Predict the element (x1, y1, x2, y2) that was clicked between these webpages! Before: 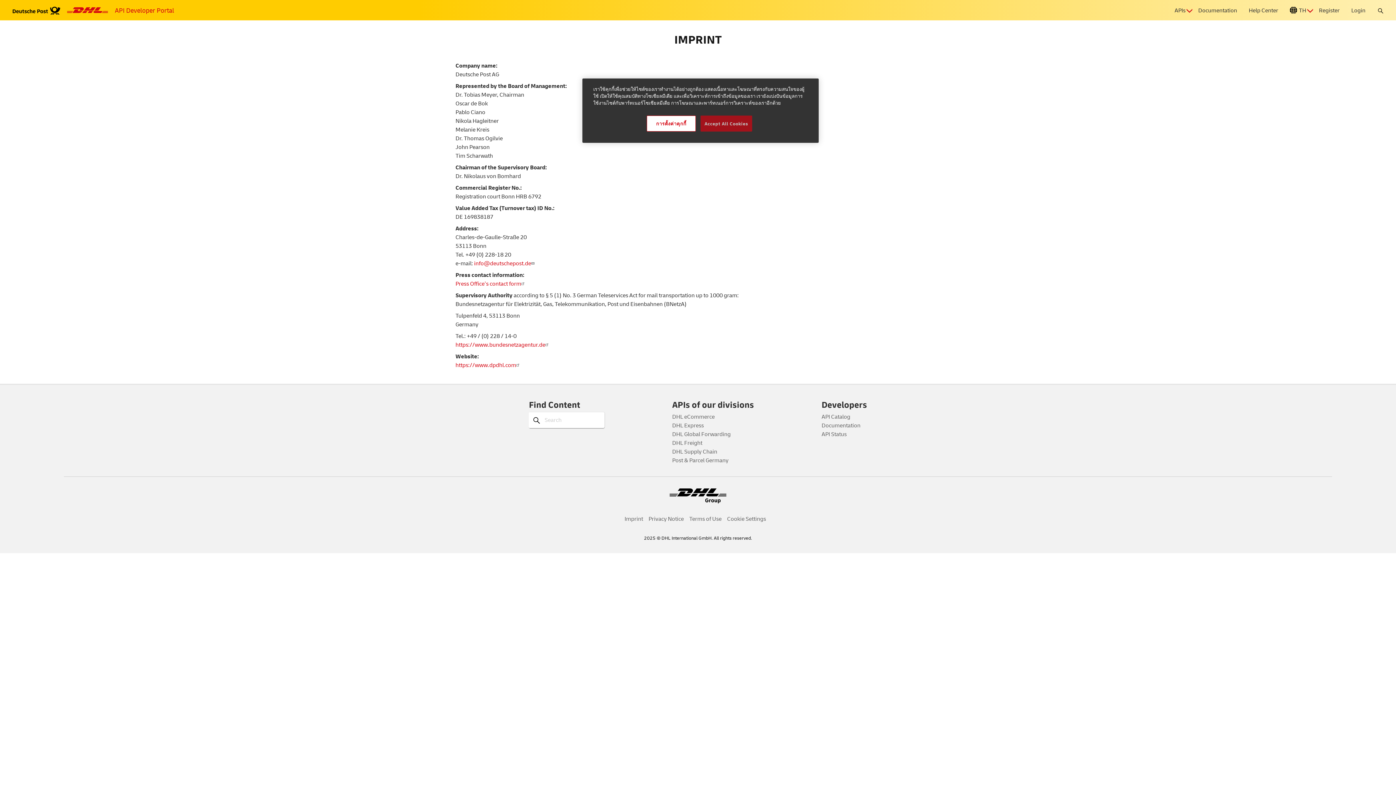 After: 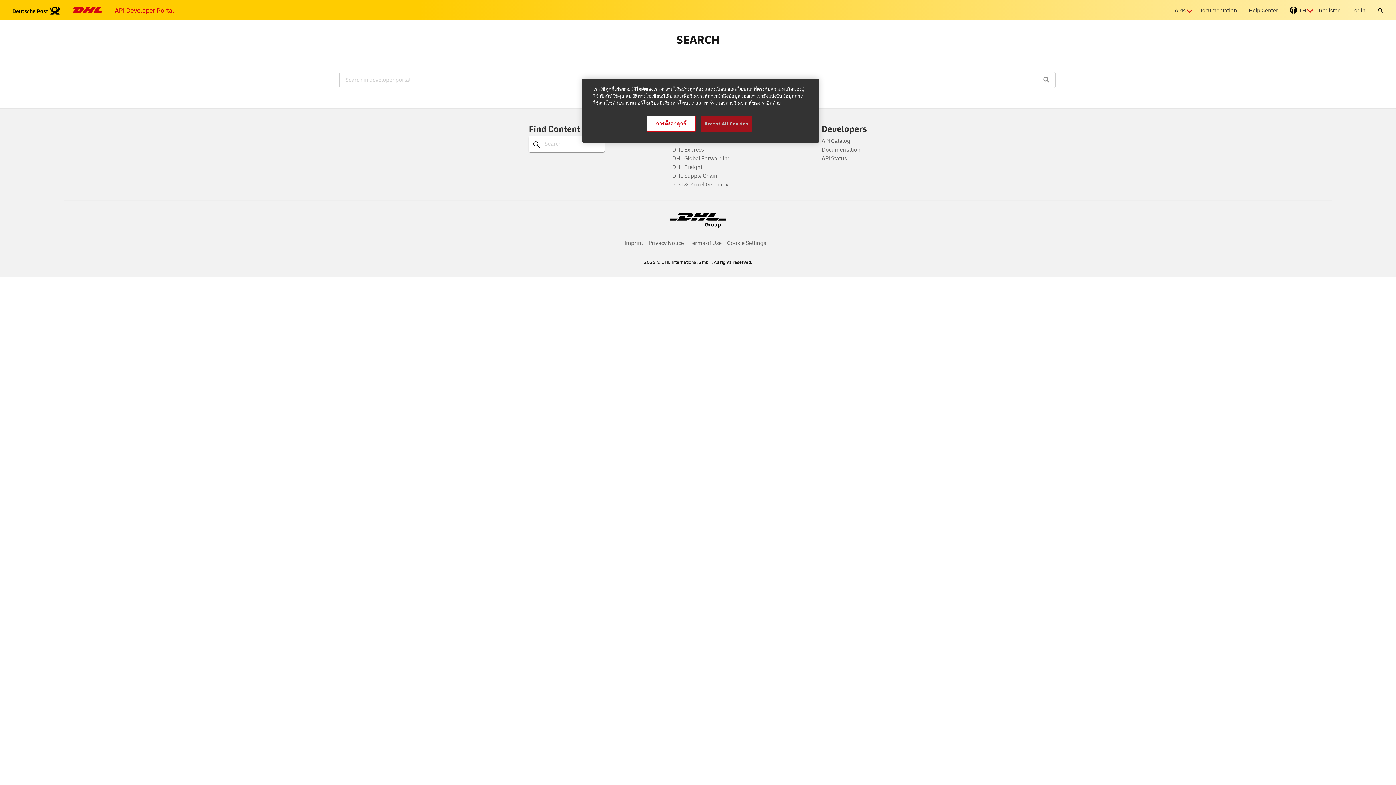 Action: bbox: (1371, 0, 1390, 20)